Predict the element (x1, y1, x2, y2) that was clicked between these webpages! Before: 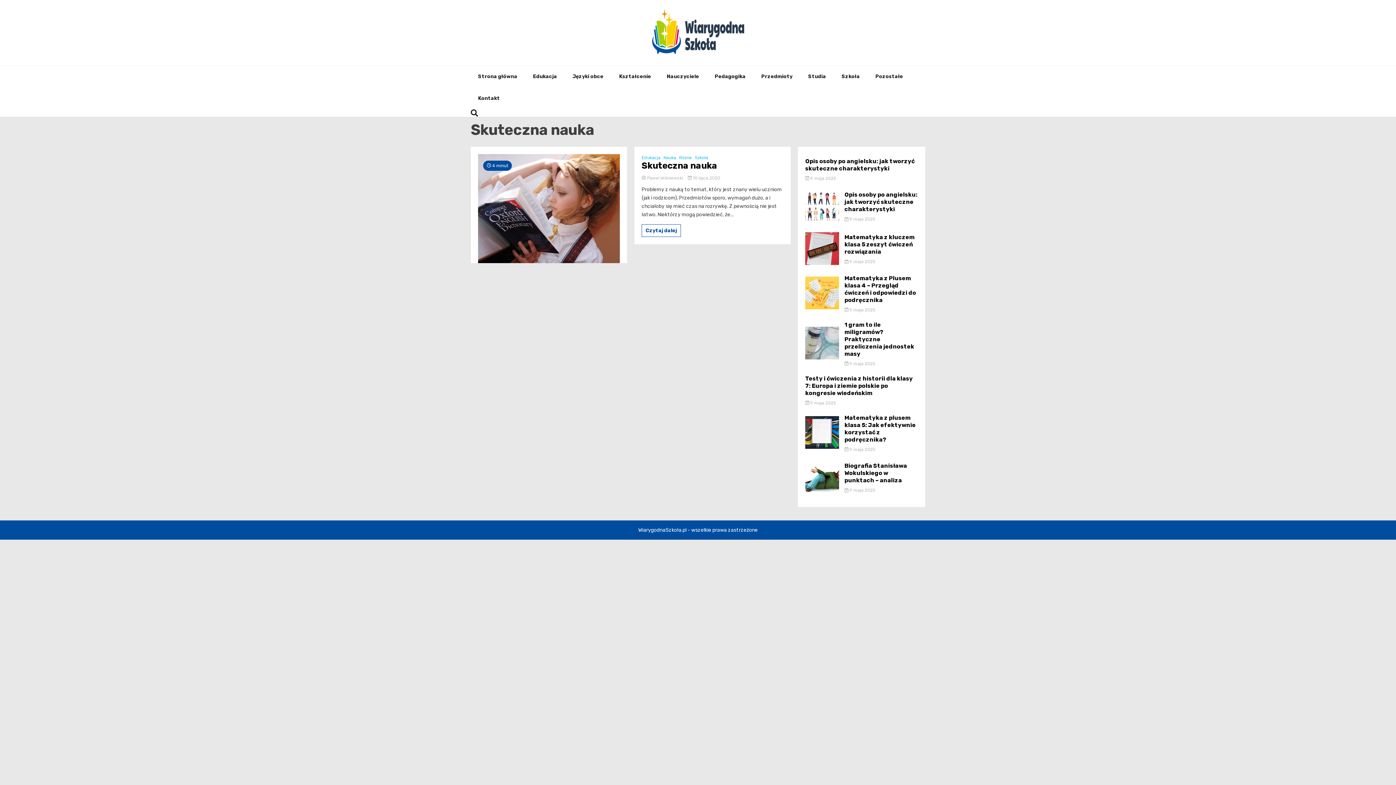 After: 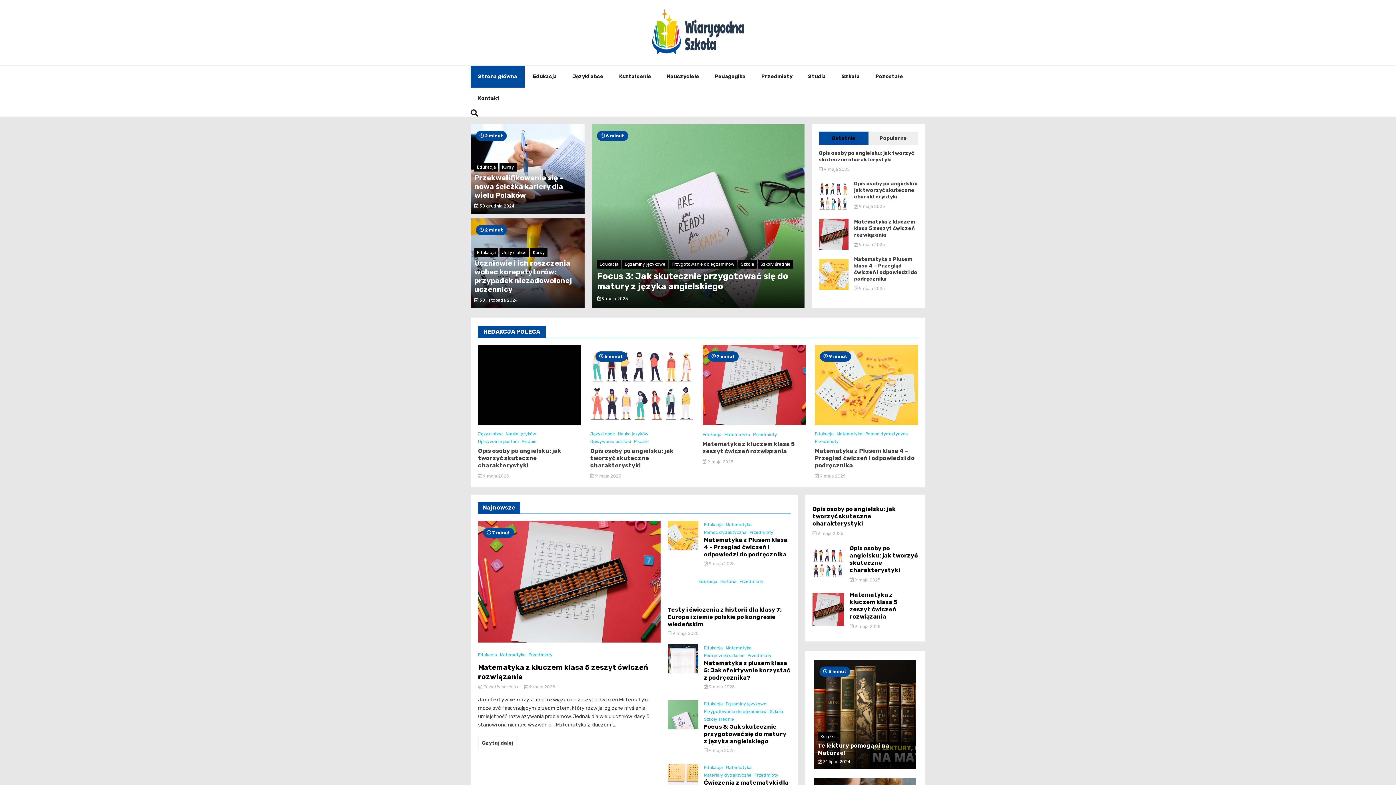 Action: bbox: (652, 9, 744, 56)